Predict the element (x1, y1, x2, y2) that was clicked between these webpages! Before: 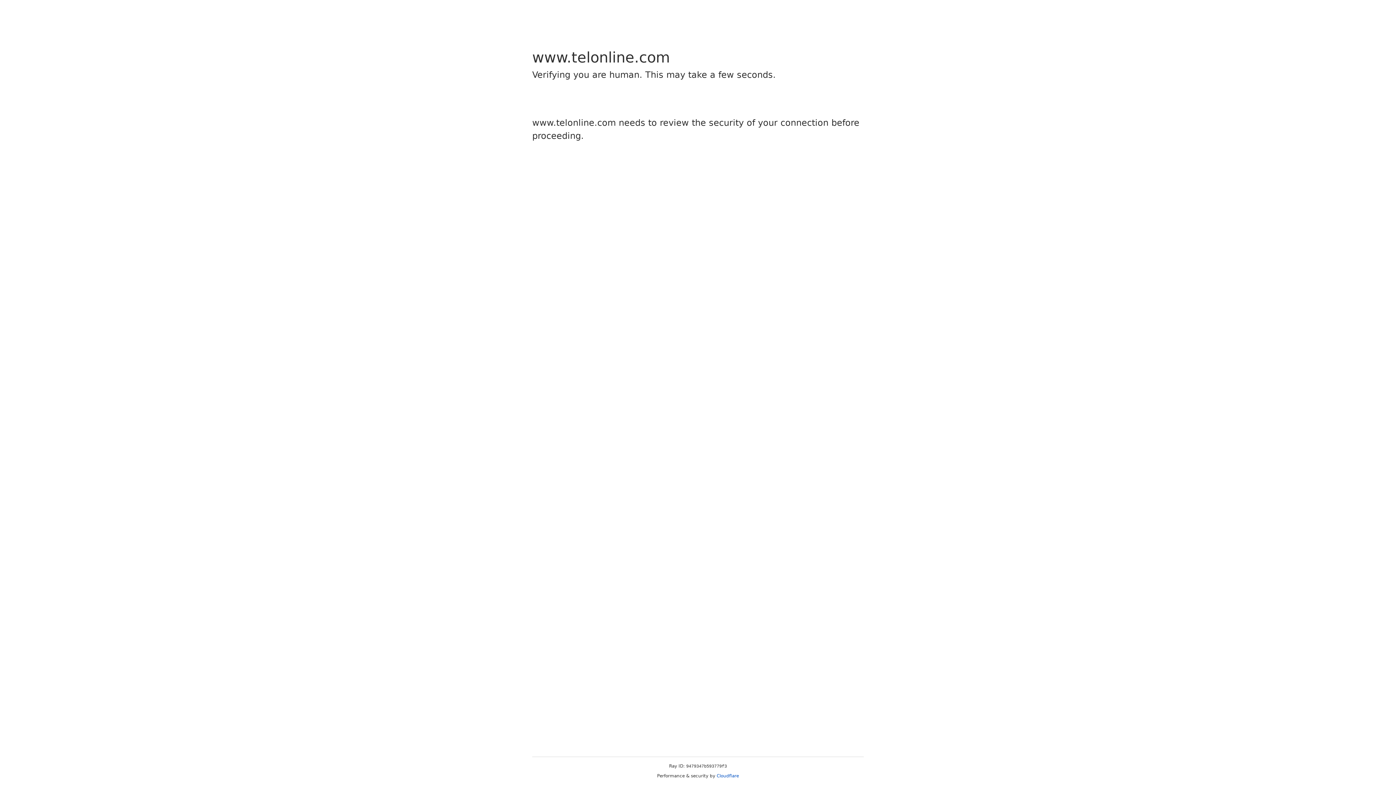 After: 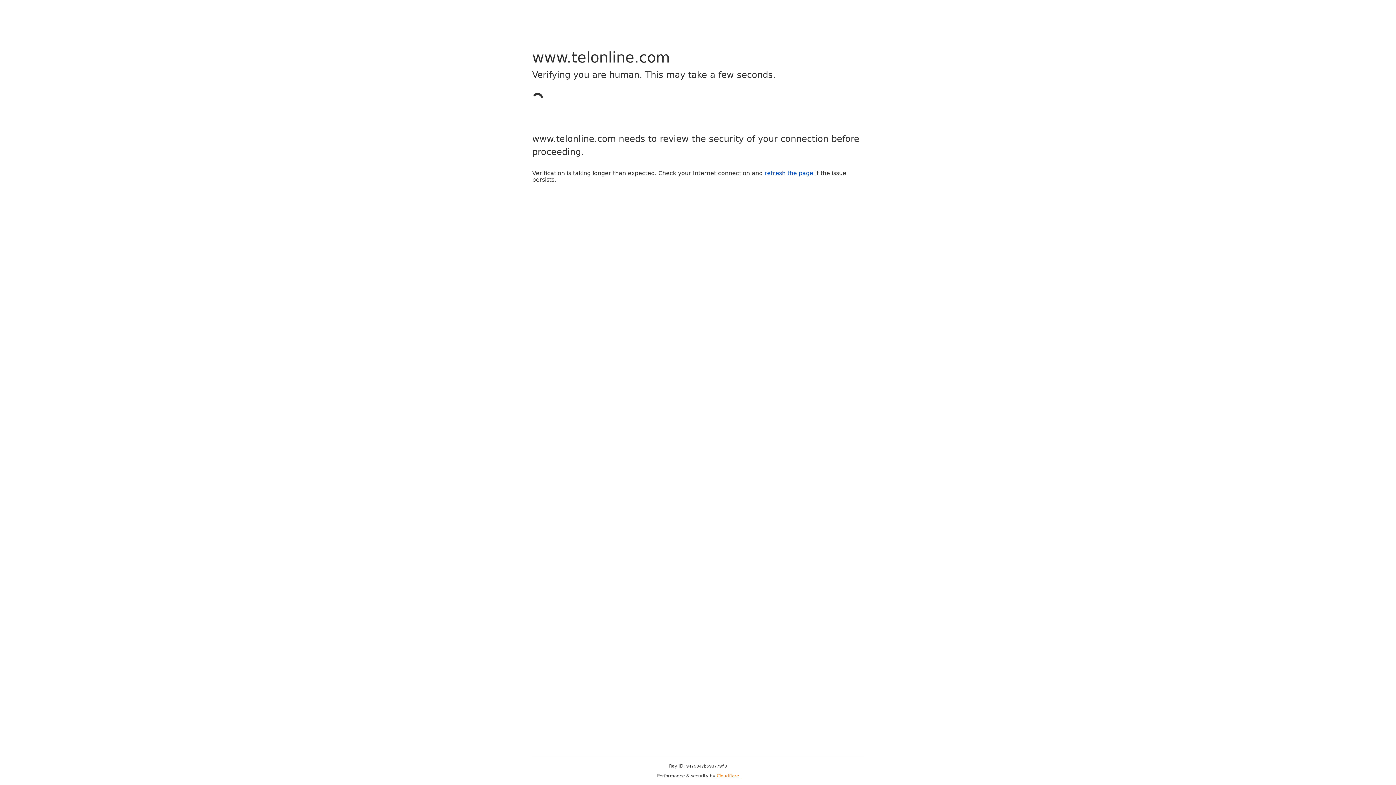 Action: bbox: (716, 773, 739, 778) label: Cloudflare